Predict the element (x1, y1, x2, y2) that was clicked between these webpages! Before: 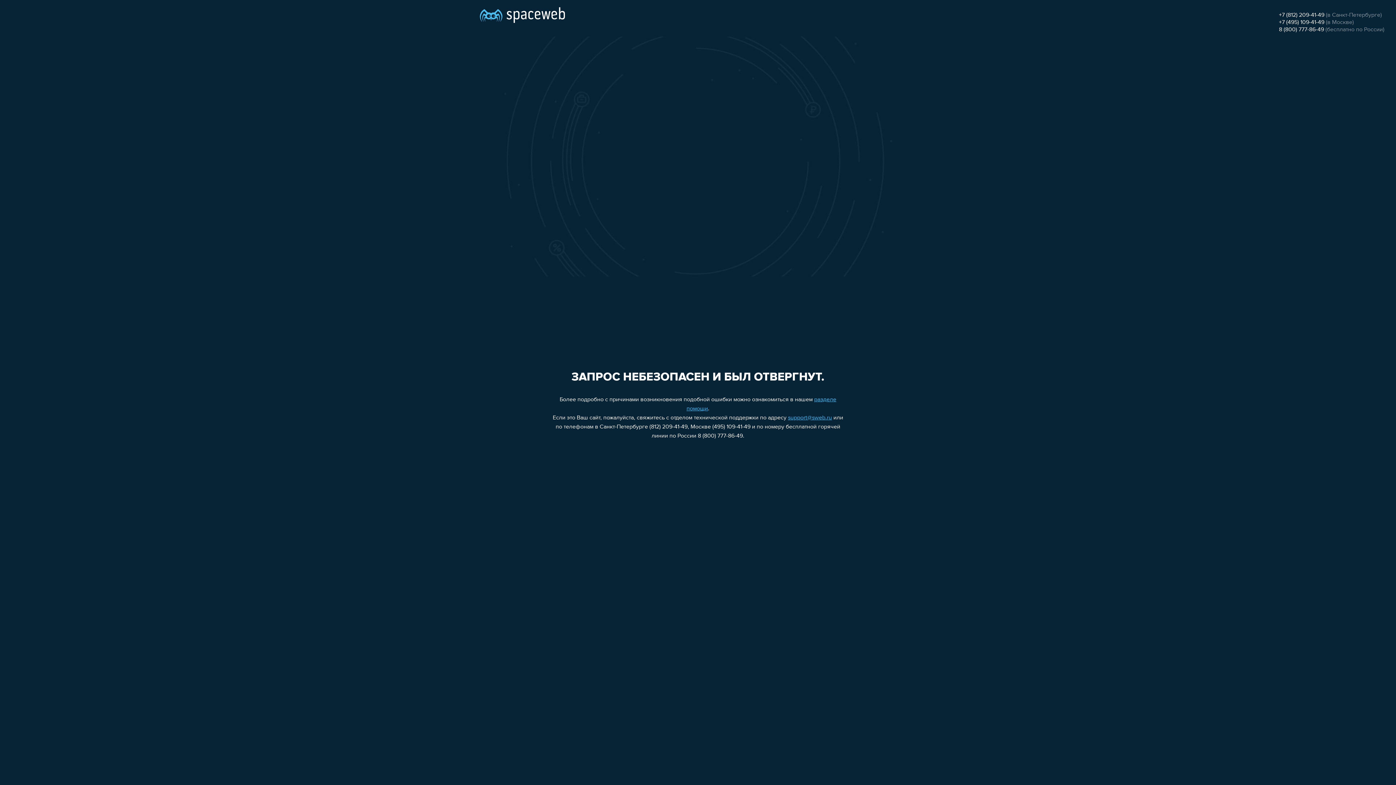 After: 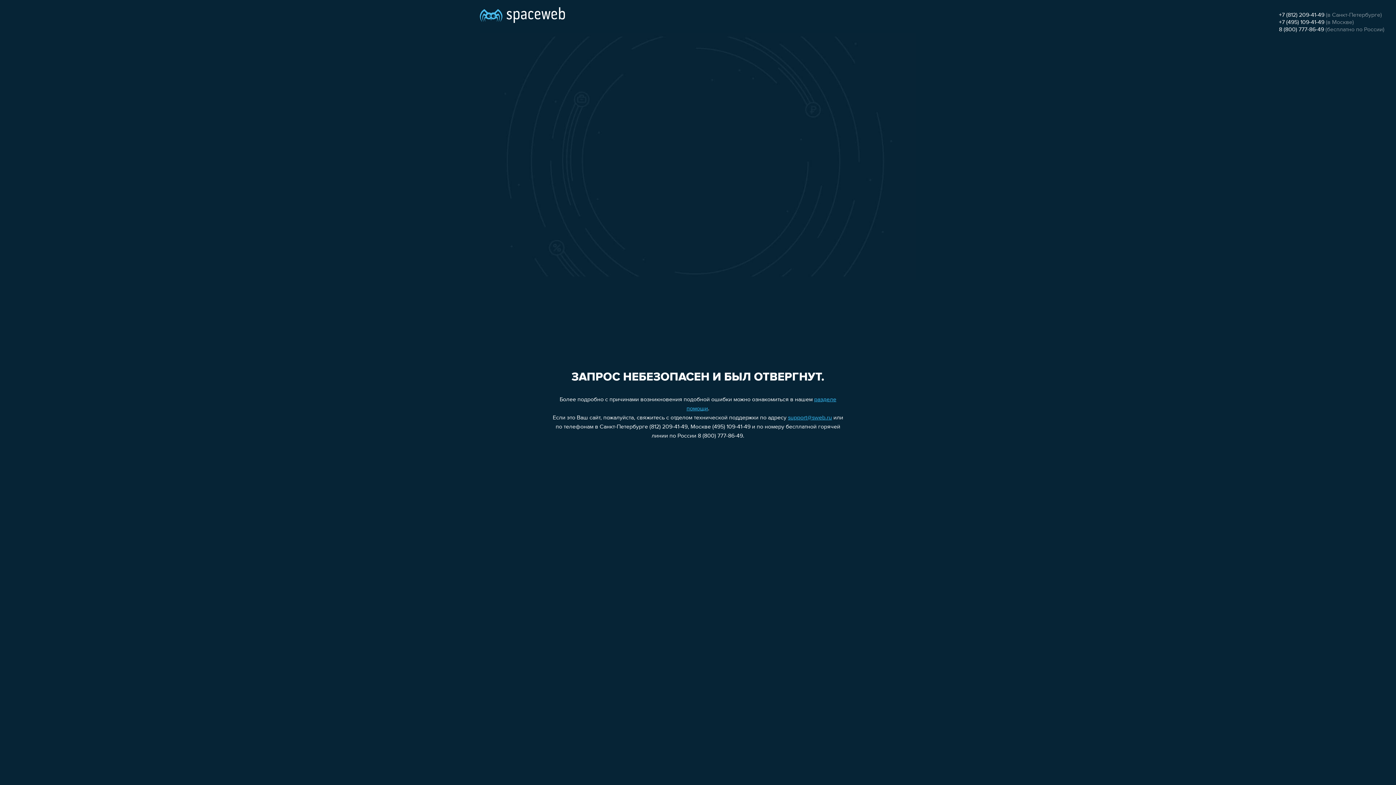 Action: bbox: (1279, 19, 1324, 25) label: +7 (495) 109-41-49